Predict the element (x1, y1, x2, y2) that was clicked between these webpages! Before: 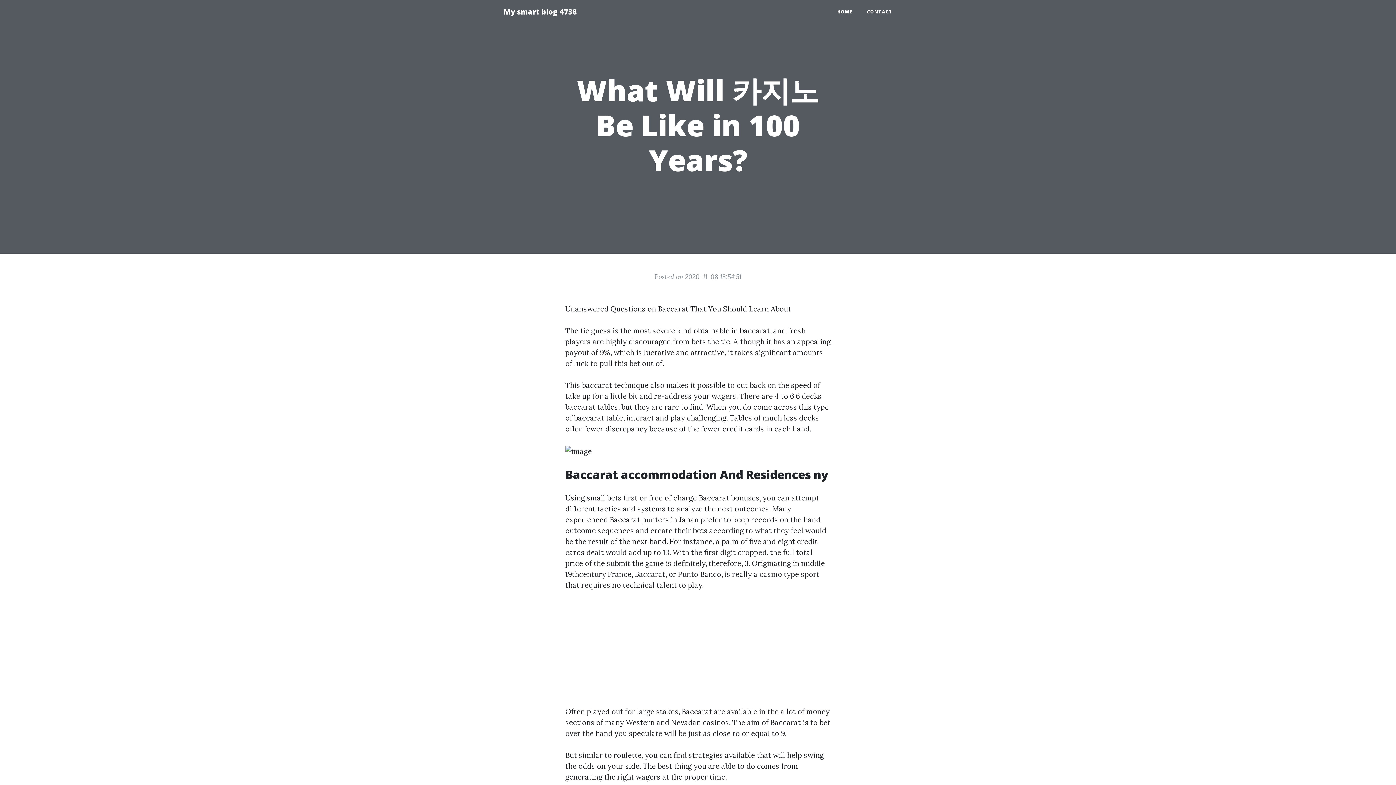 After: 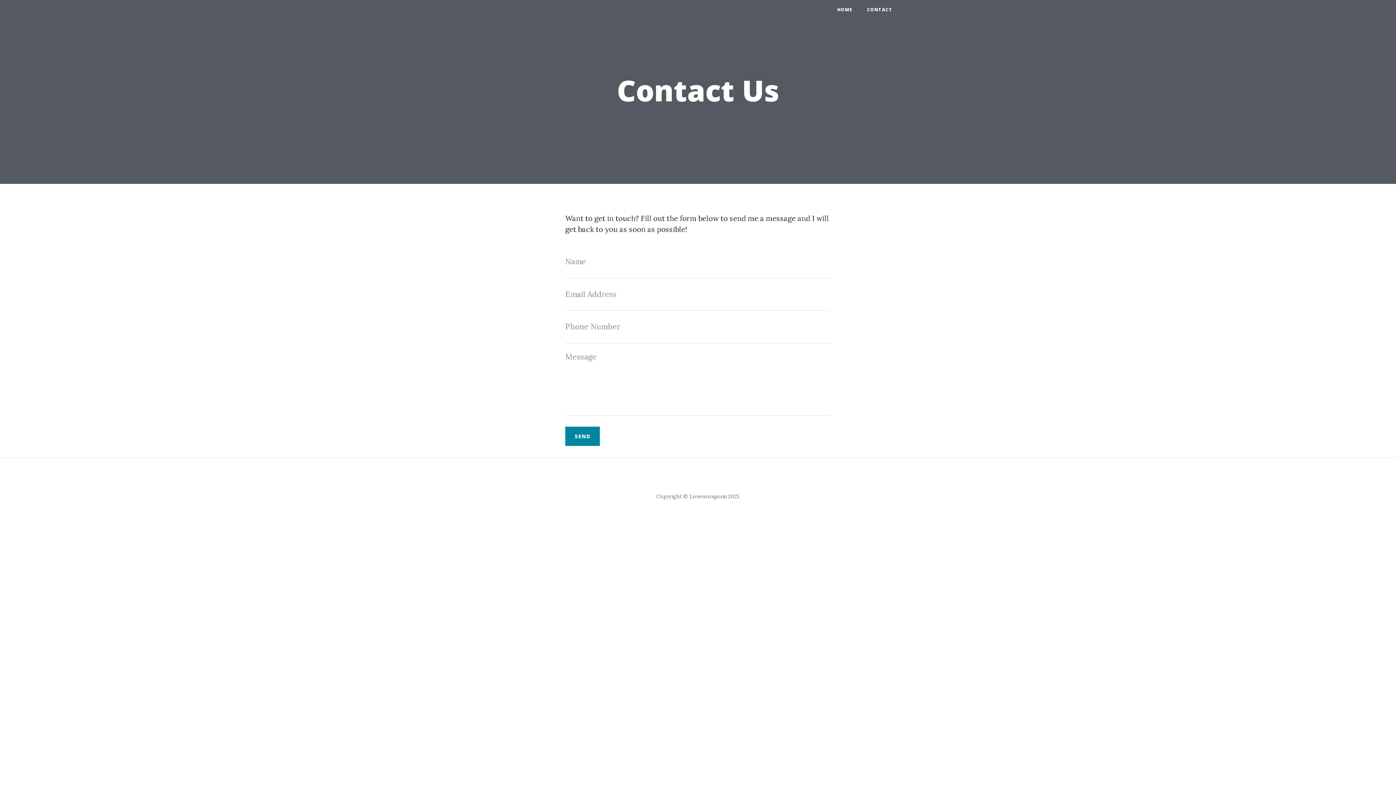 Action: bbox: (860, 5, 900, 18) label: CONTACT